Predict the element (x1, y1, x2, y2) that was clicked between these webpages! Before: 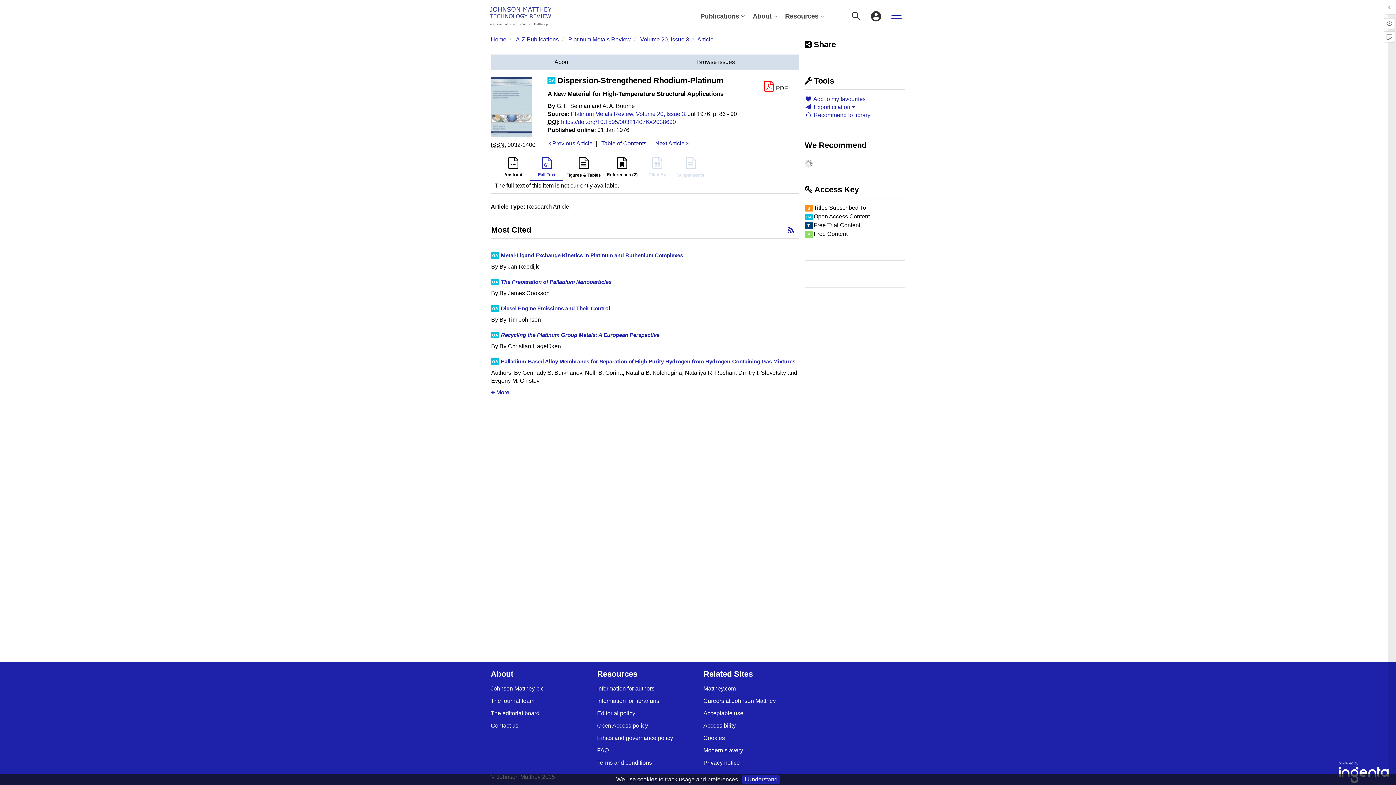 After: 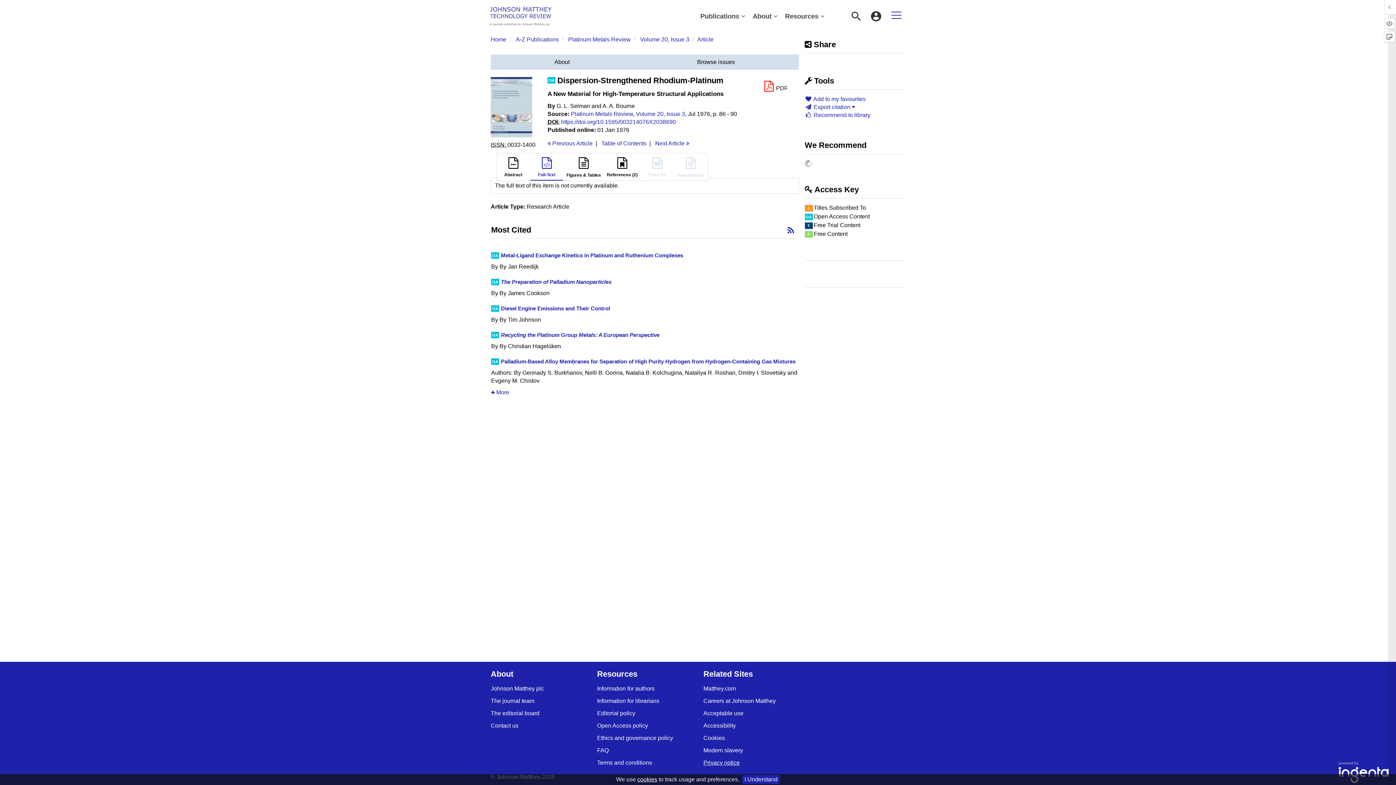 Action: label: Privacy notice bbox: (703, 760, 740, 766)